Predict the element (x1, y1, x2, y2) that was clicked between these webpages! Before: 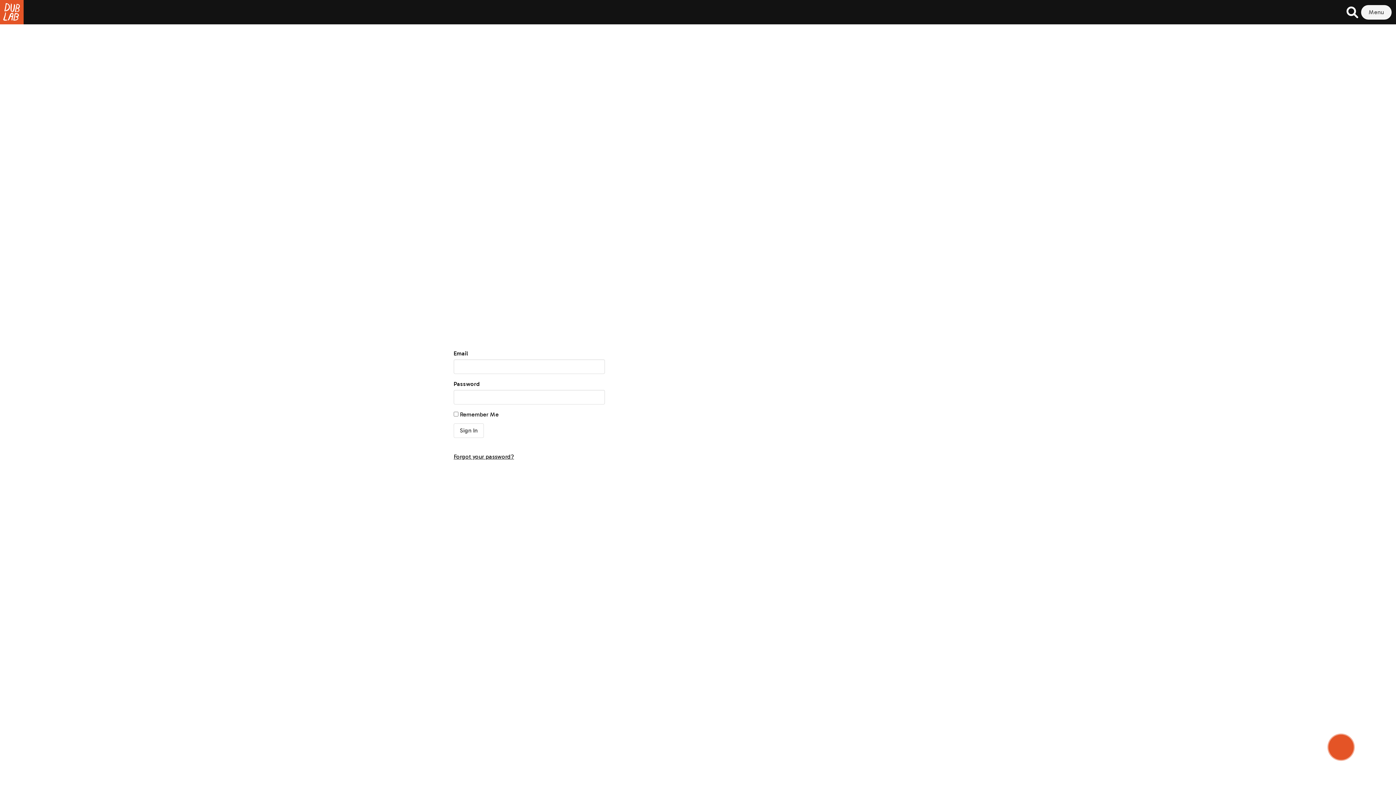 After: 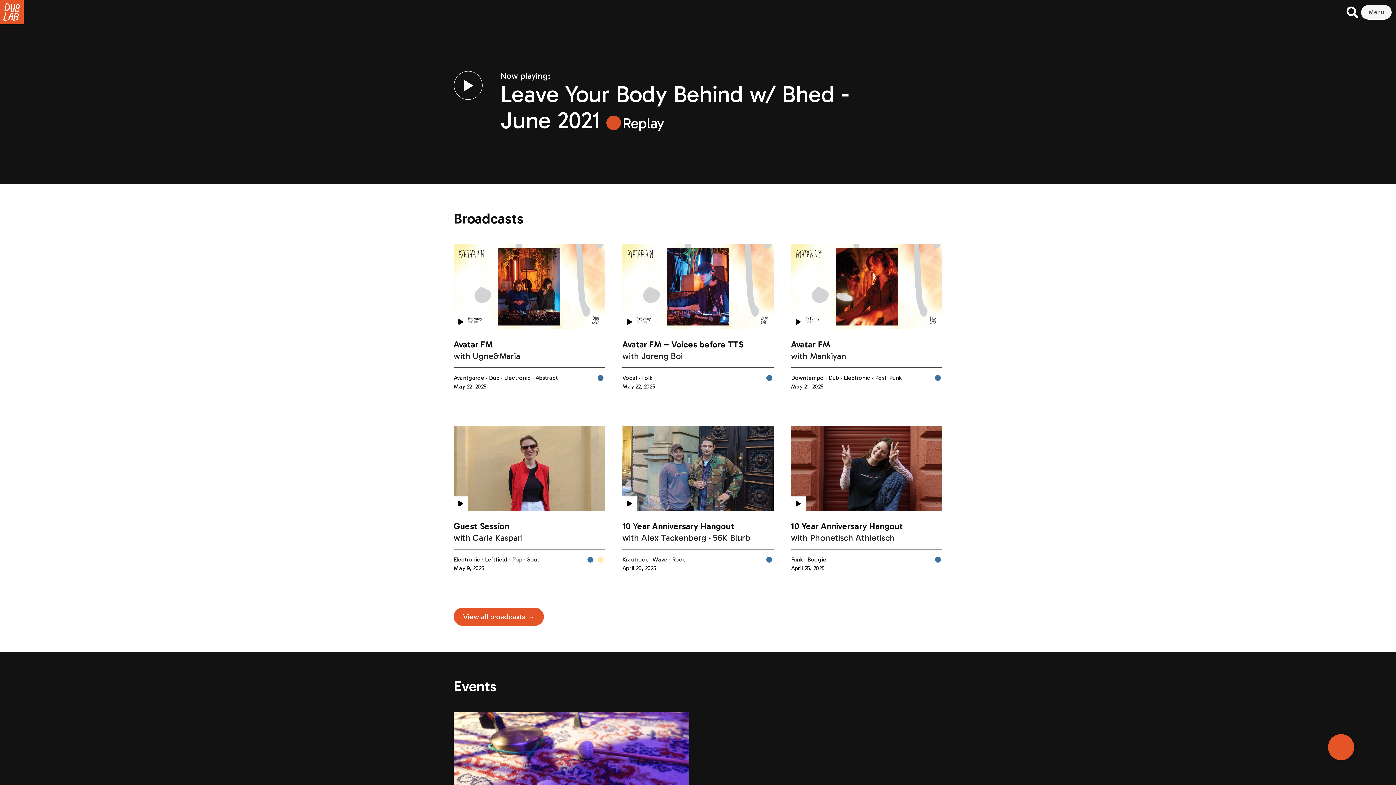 Action: bbox: (0, 0, 23, 24)